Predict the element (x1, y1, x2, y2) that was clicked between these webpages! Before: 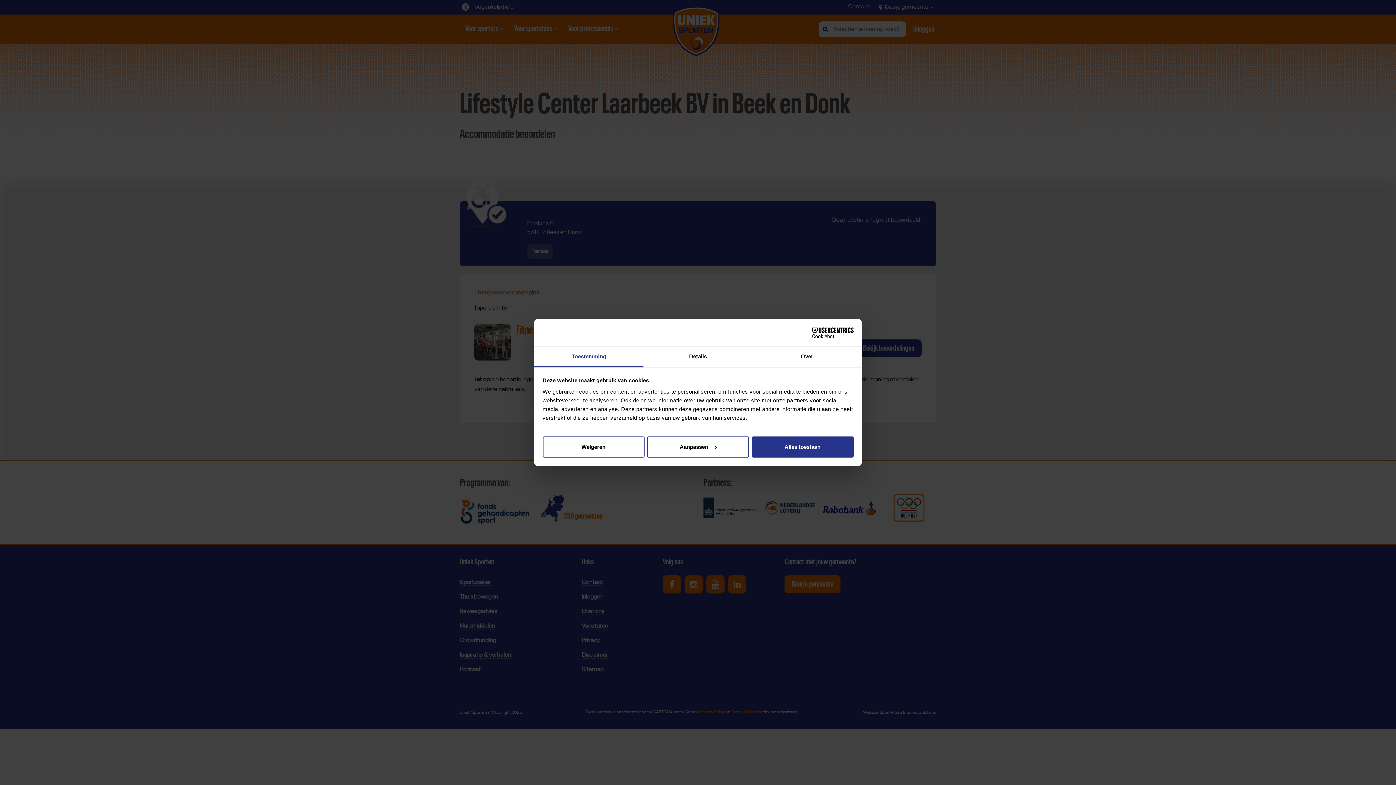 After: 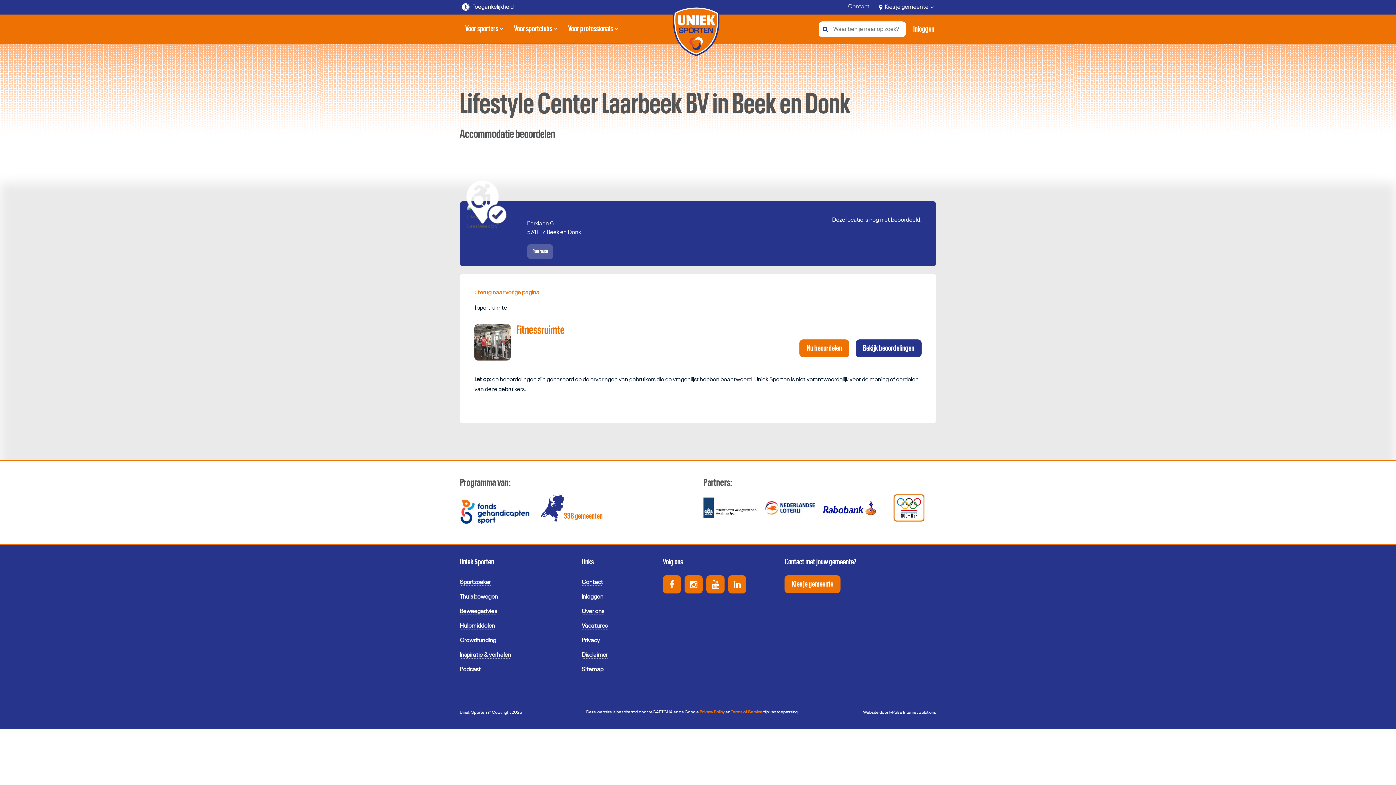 Action: label: Weigeren bbox: (542, 436, 644, 457)